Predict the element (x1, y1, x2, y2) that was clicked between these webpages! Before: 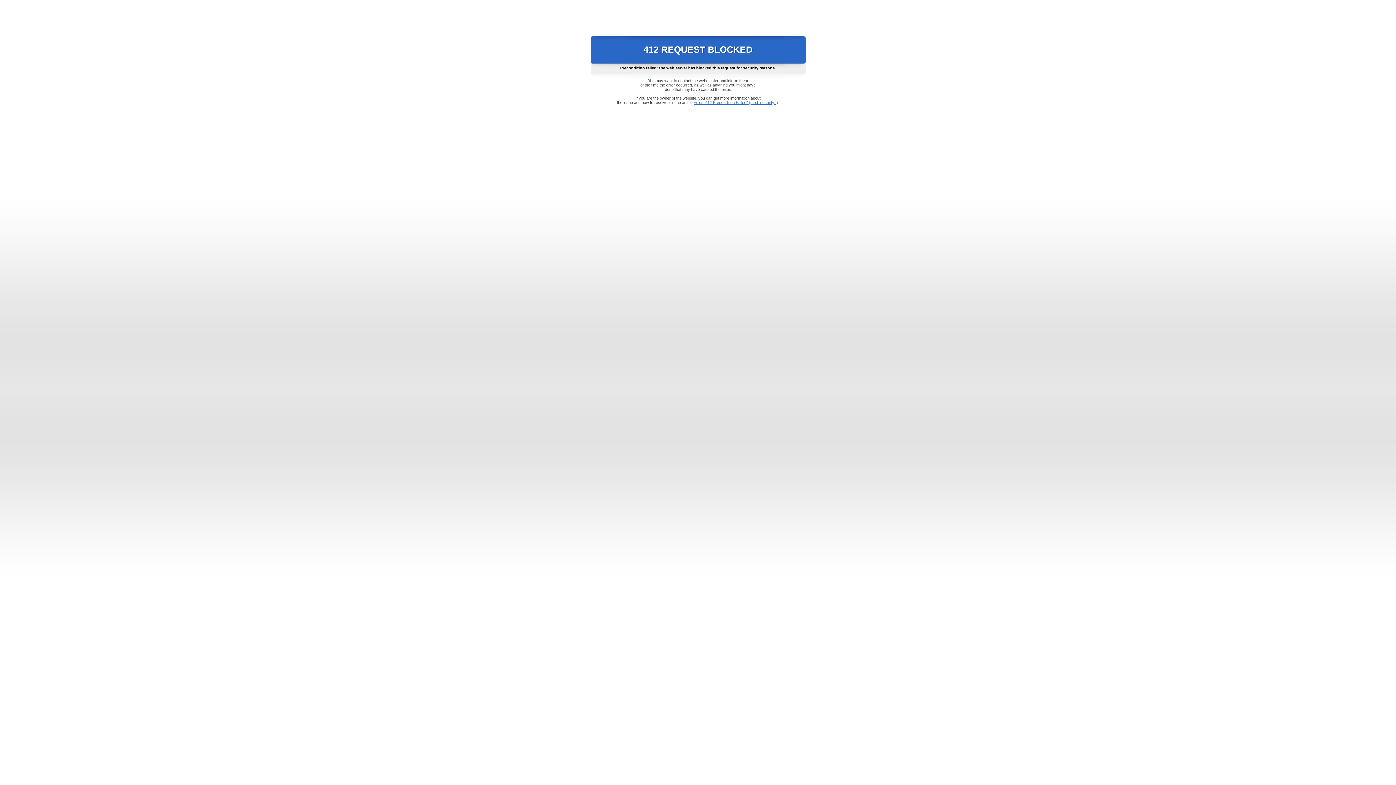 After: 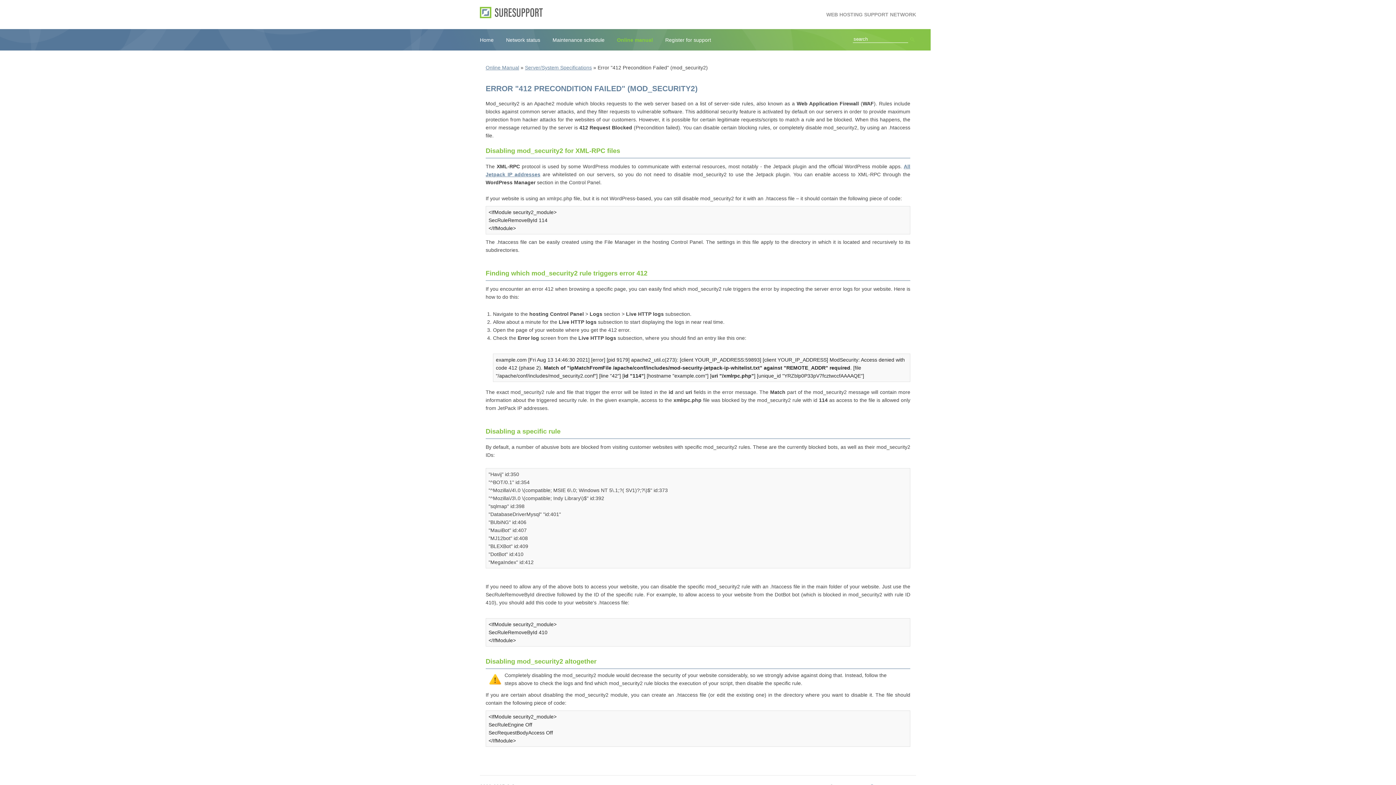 Action: bbox: (693, 100, 778, 104) label: Error "412 Precondition Failed" (mod_security2)